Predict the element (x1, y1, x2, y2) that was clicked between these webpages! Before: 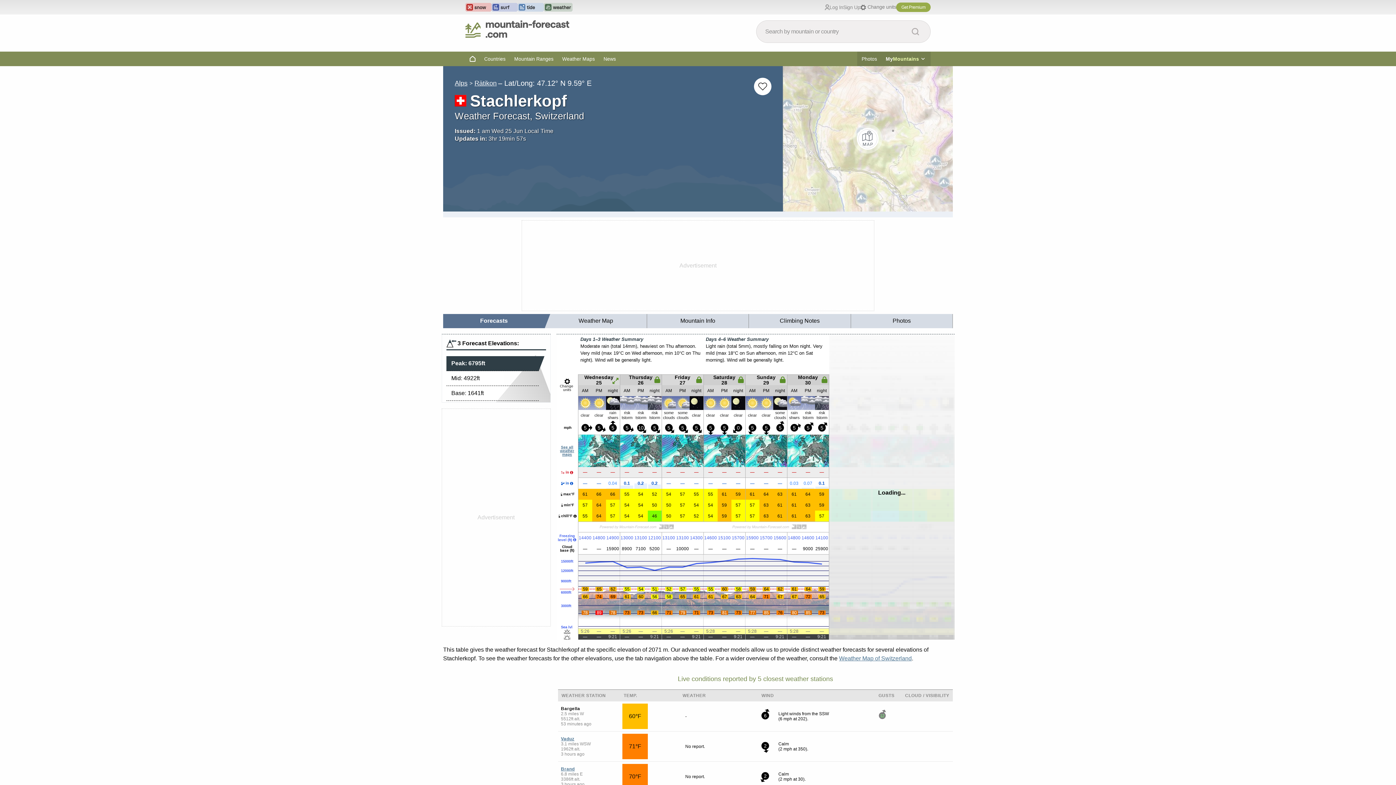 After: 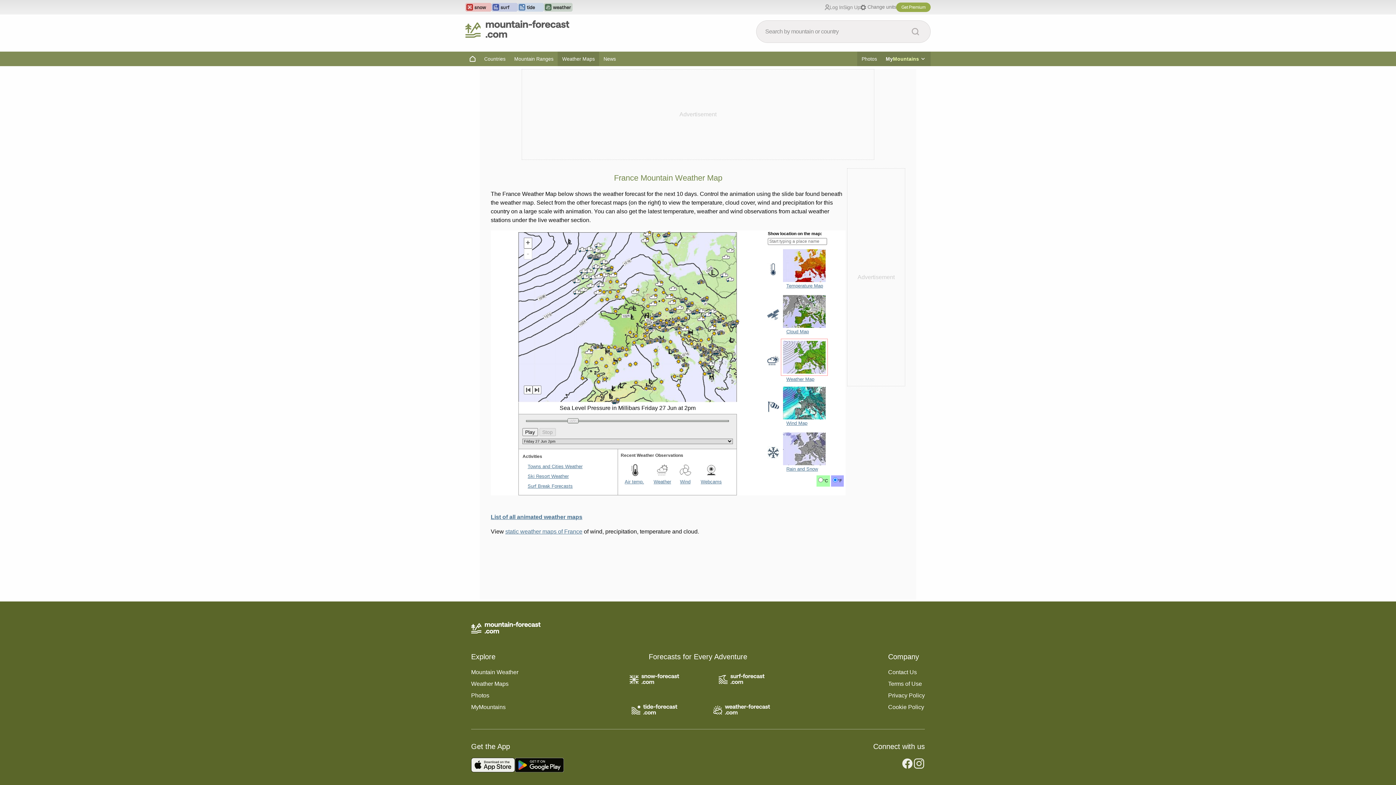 Action: bbox: (662, 434, 703, 467)